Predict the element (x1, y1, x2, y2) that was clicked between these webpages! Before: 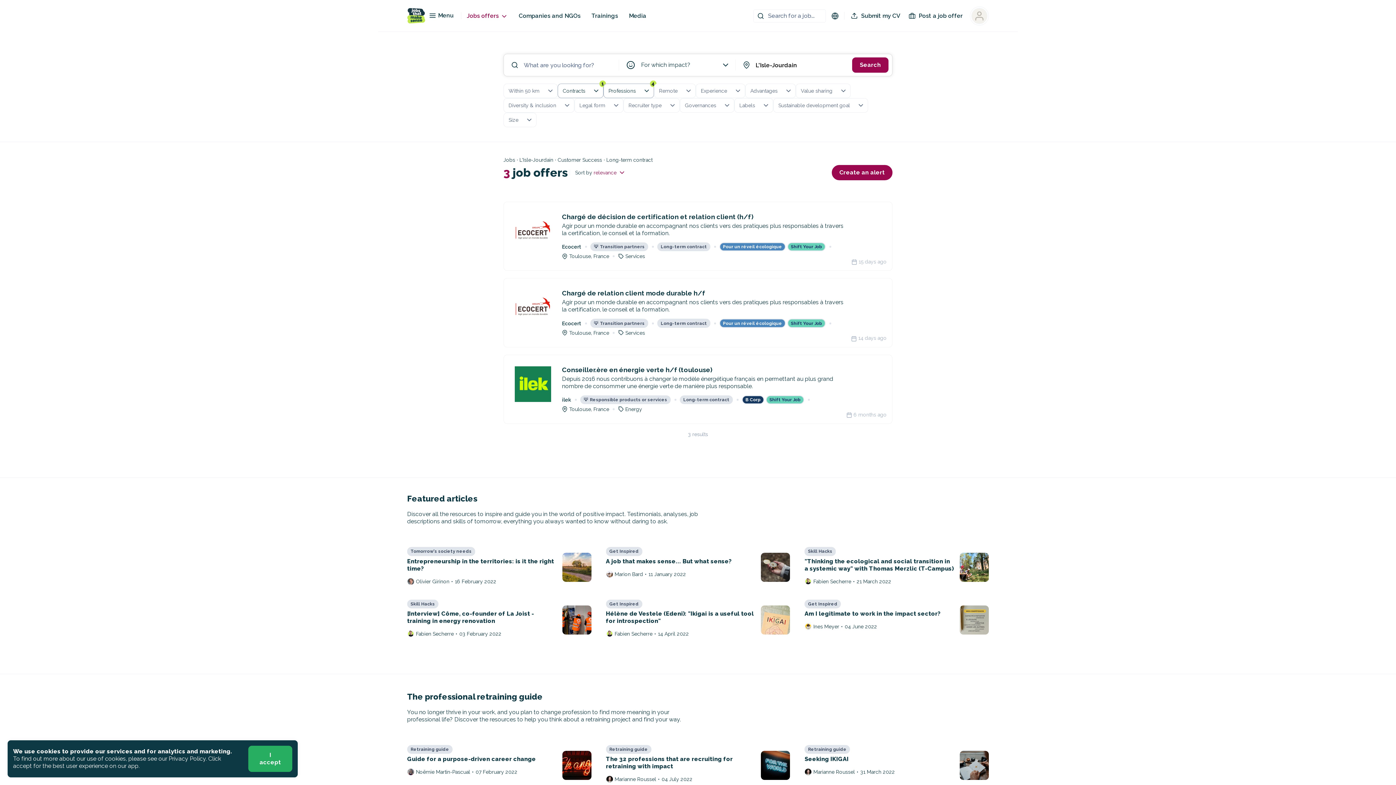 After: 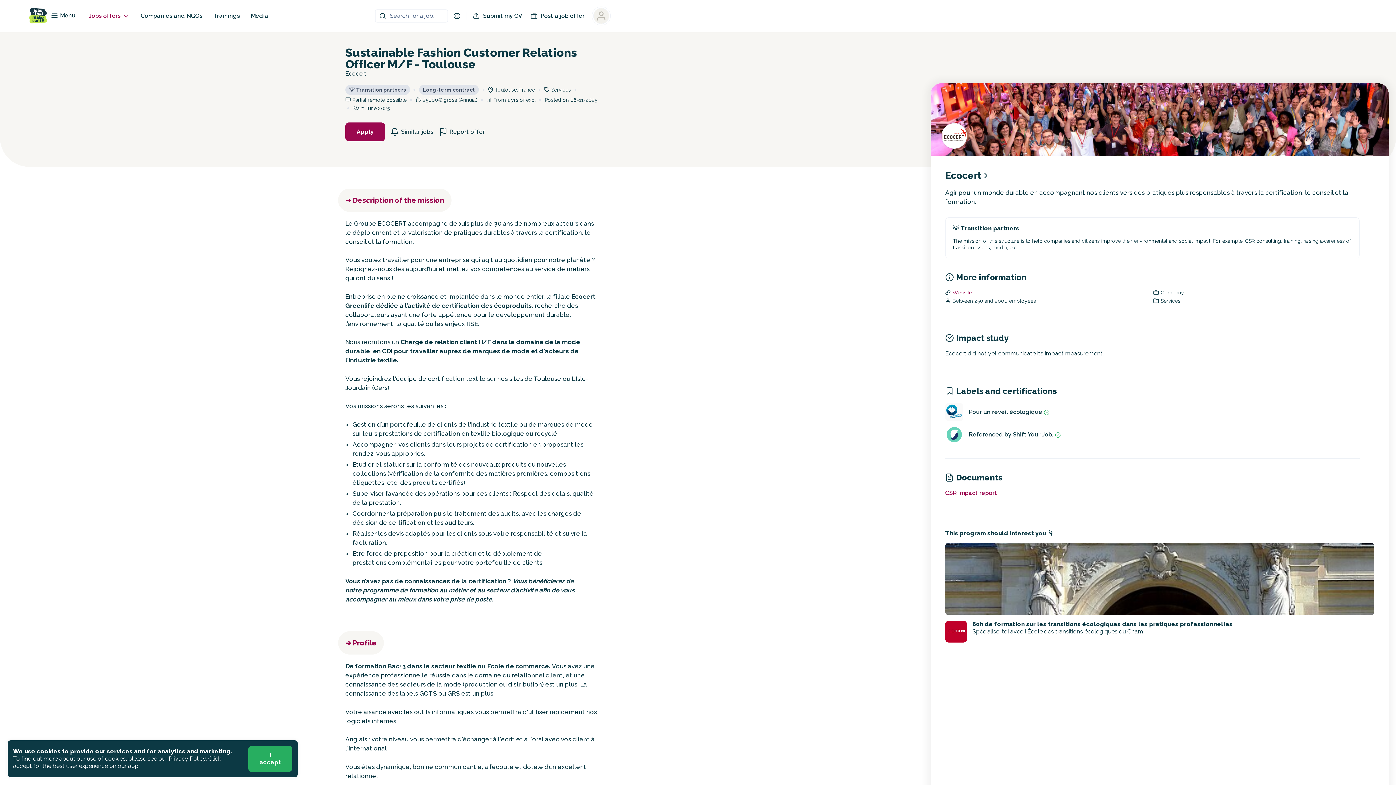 Action: bbox: (590, 319, 648, 327) label: 💡
Transition partners